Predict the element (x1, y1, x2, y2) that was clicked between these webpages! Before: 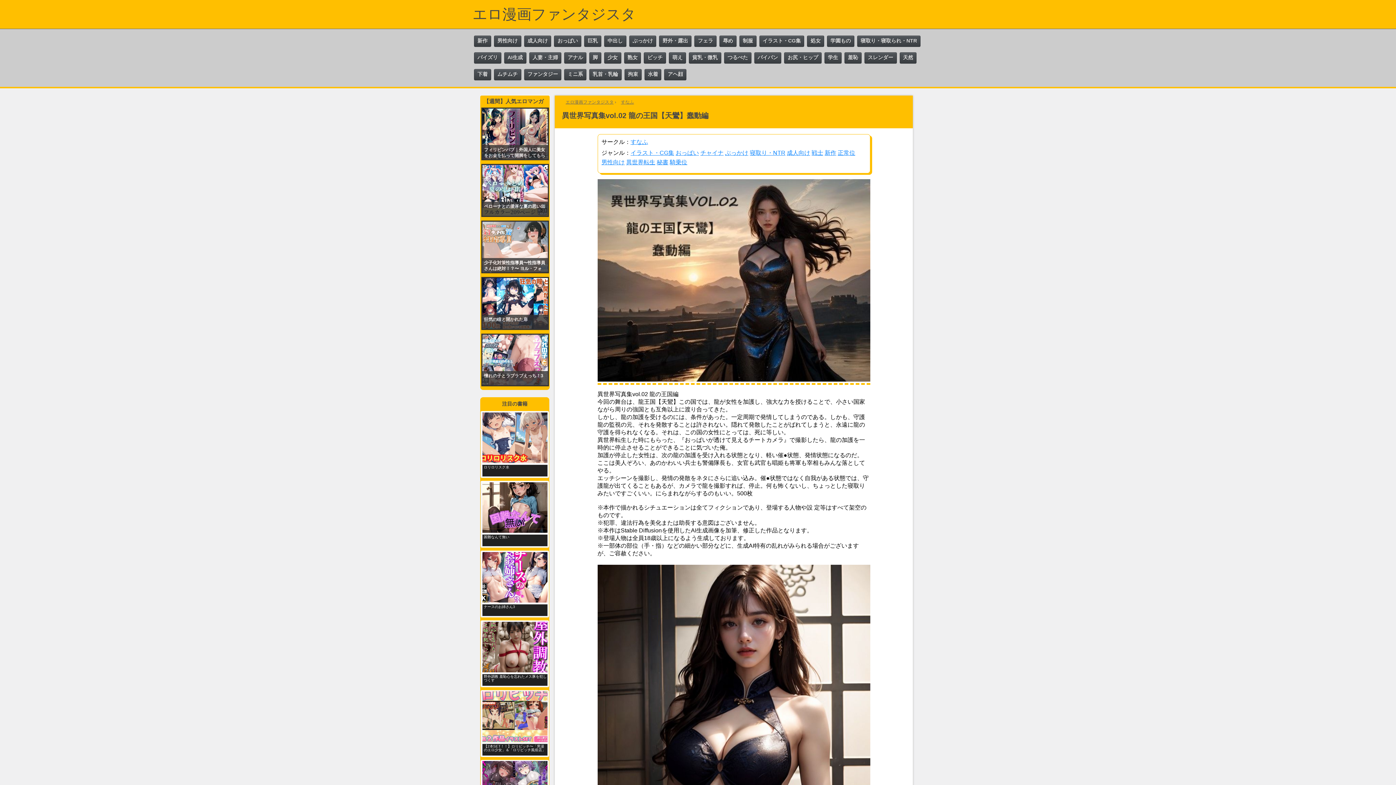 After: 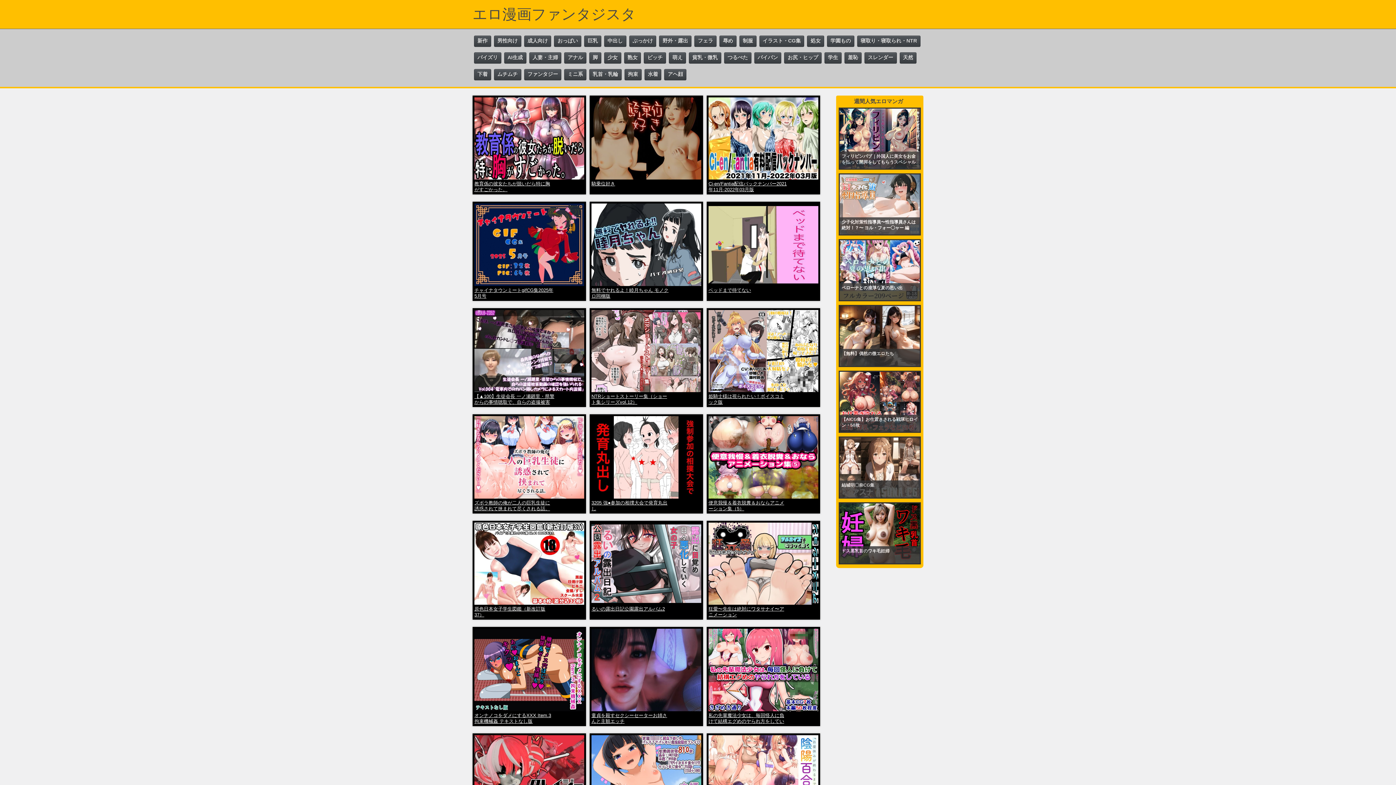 Action: label: エロ漫画ファンタジスタ bbox: (472, 6, 636, 22)